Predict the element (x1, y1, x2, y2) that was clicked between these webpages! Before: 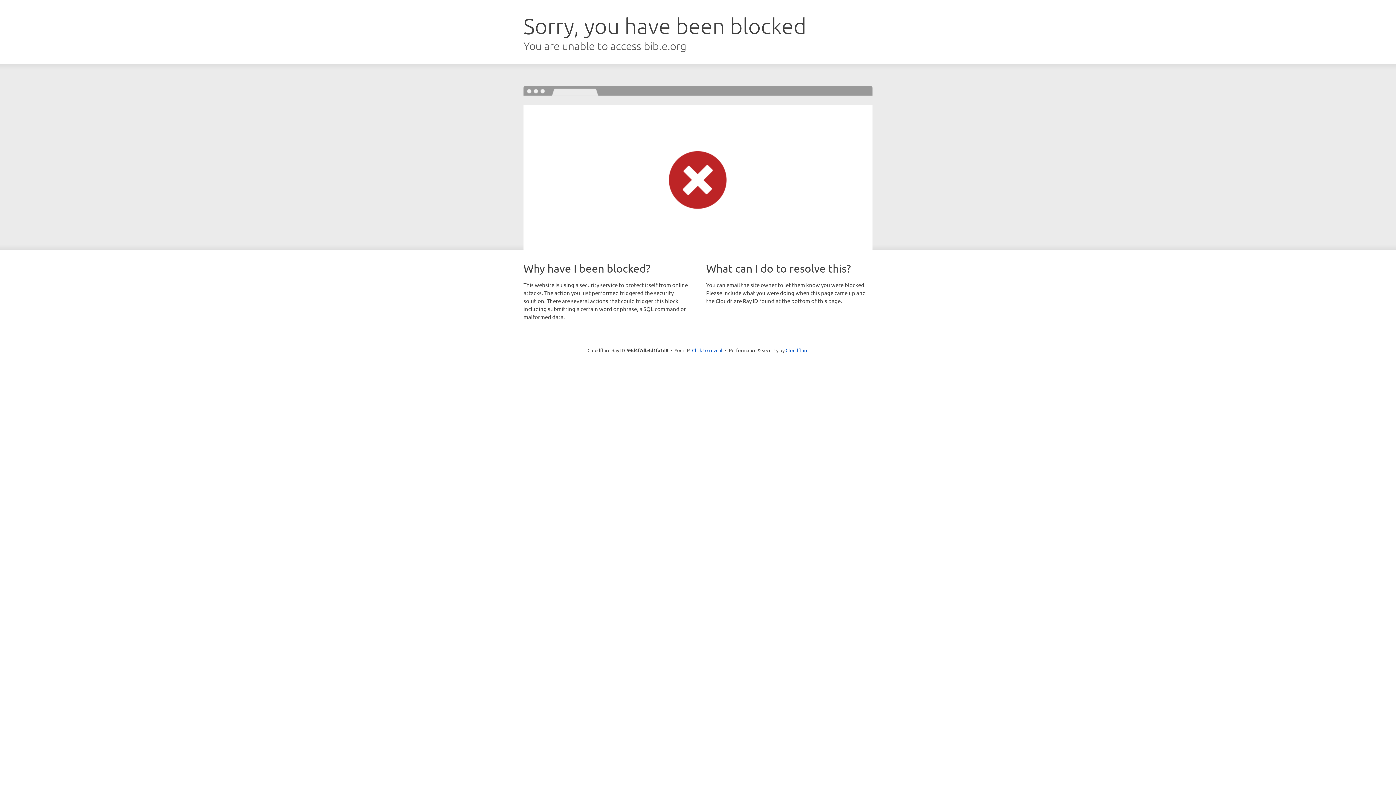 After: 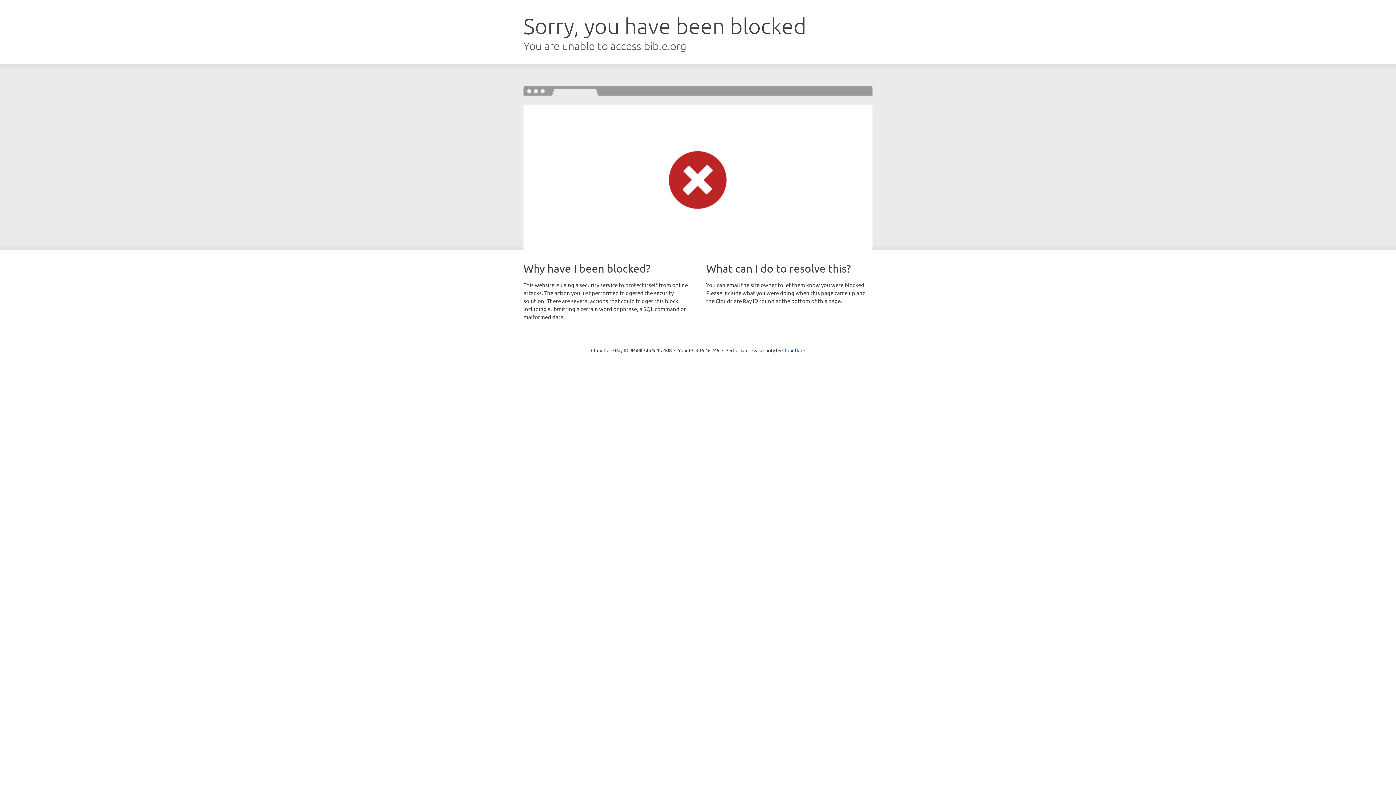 Action: bbox: (692, 346, 722, 353) label: Click to reveal